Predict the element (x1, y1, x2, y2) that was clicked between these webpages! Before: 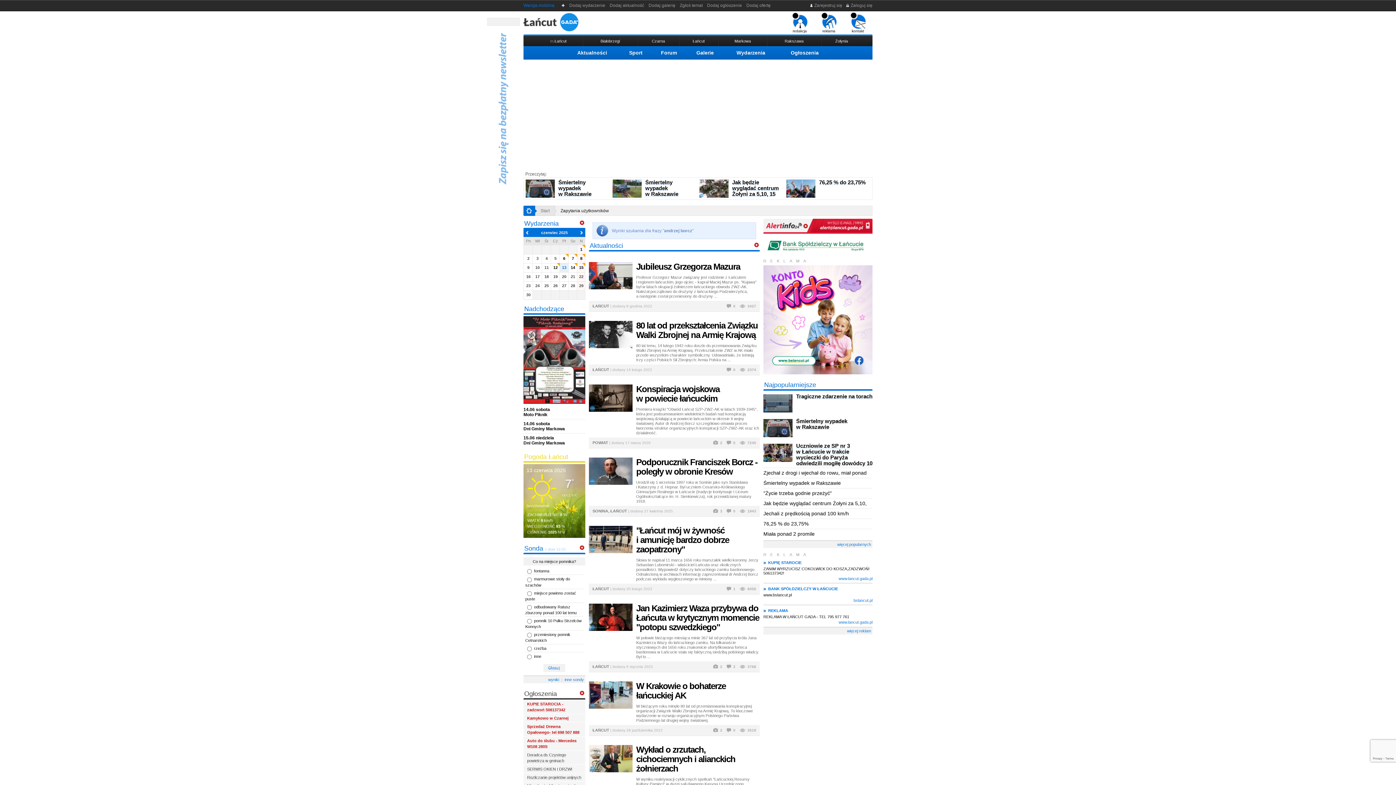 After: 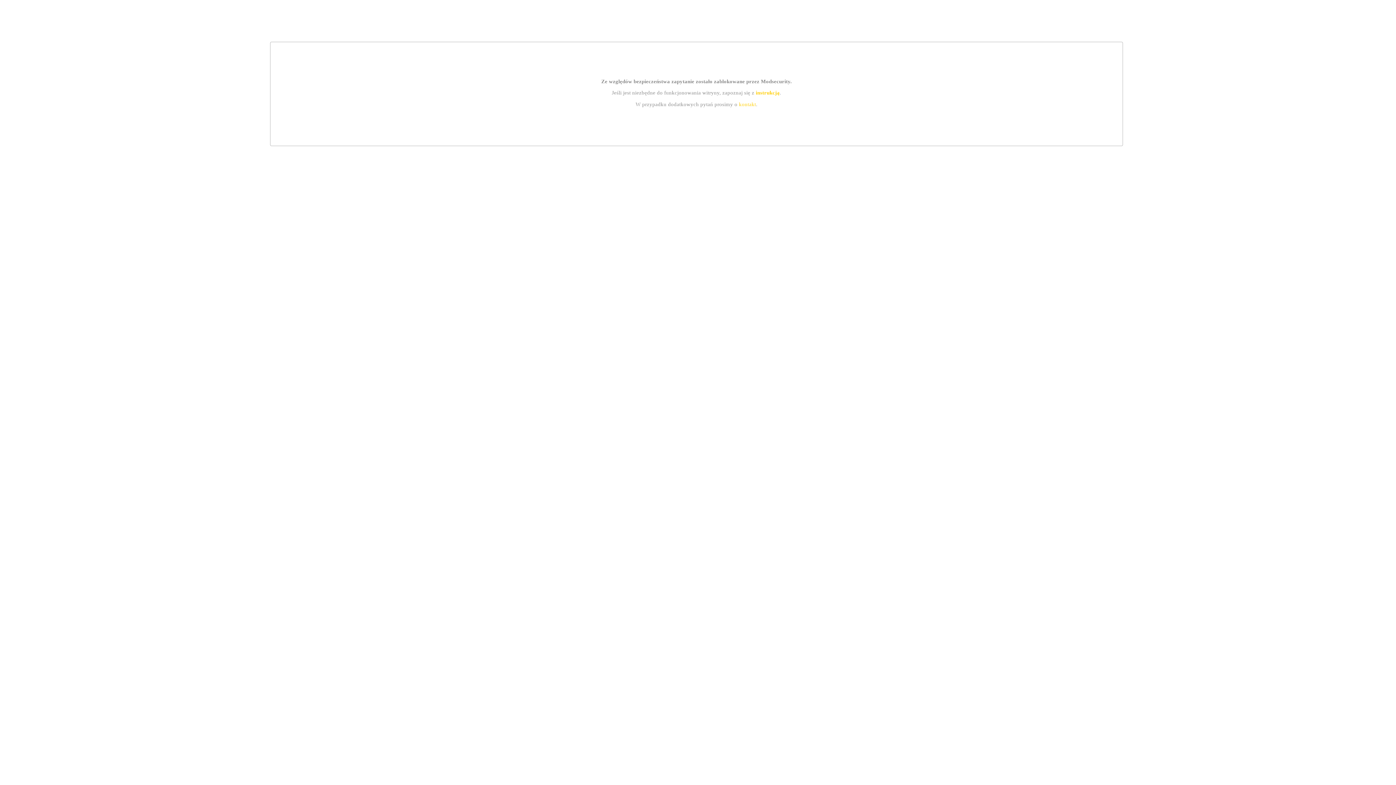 Action: label: bslancut.pl bbox: (853, 598, 872, 603)